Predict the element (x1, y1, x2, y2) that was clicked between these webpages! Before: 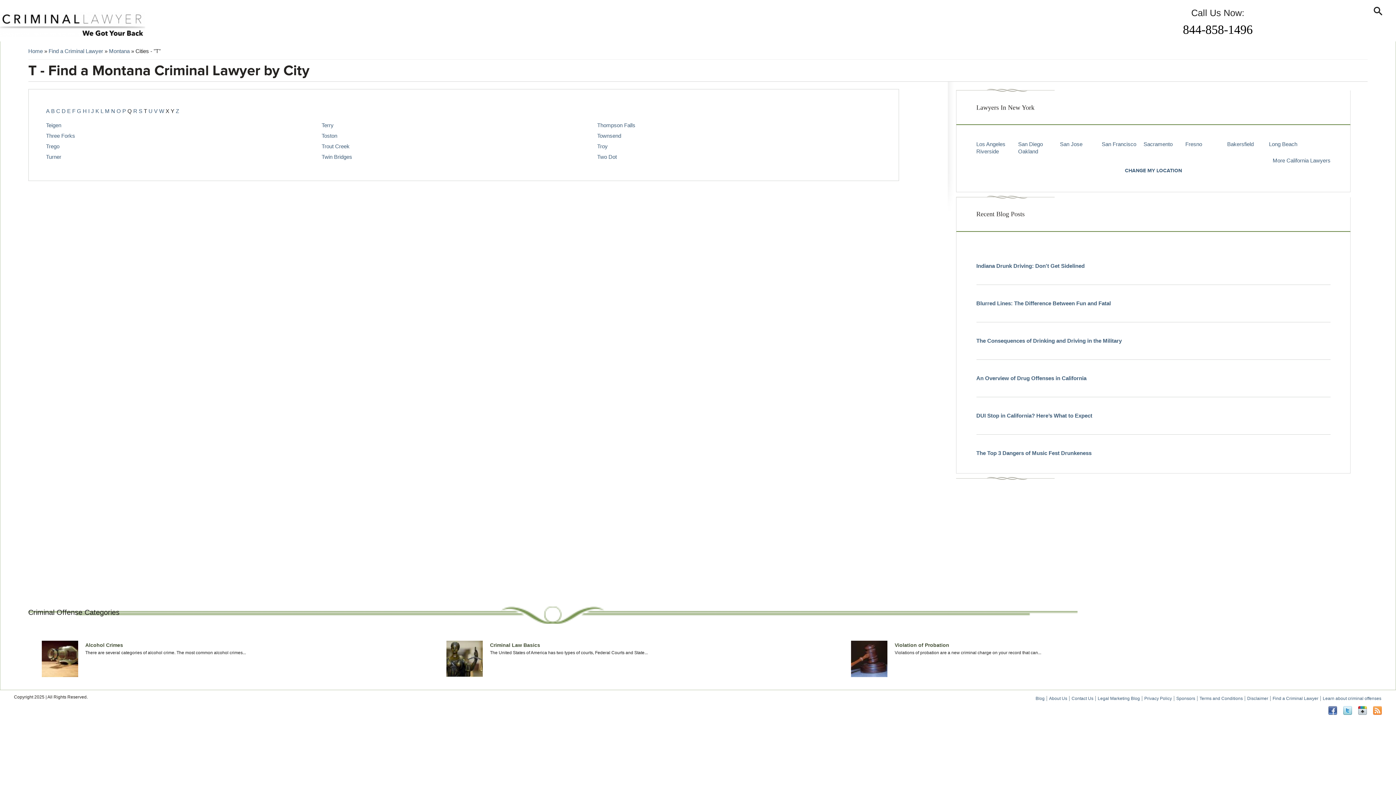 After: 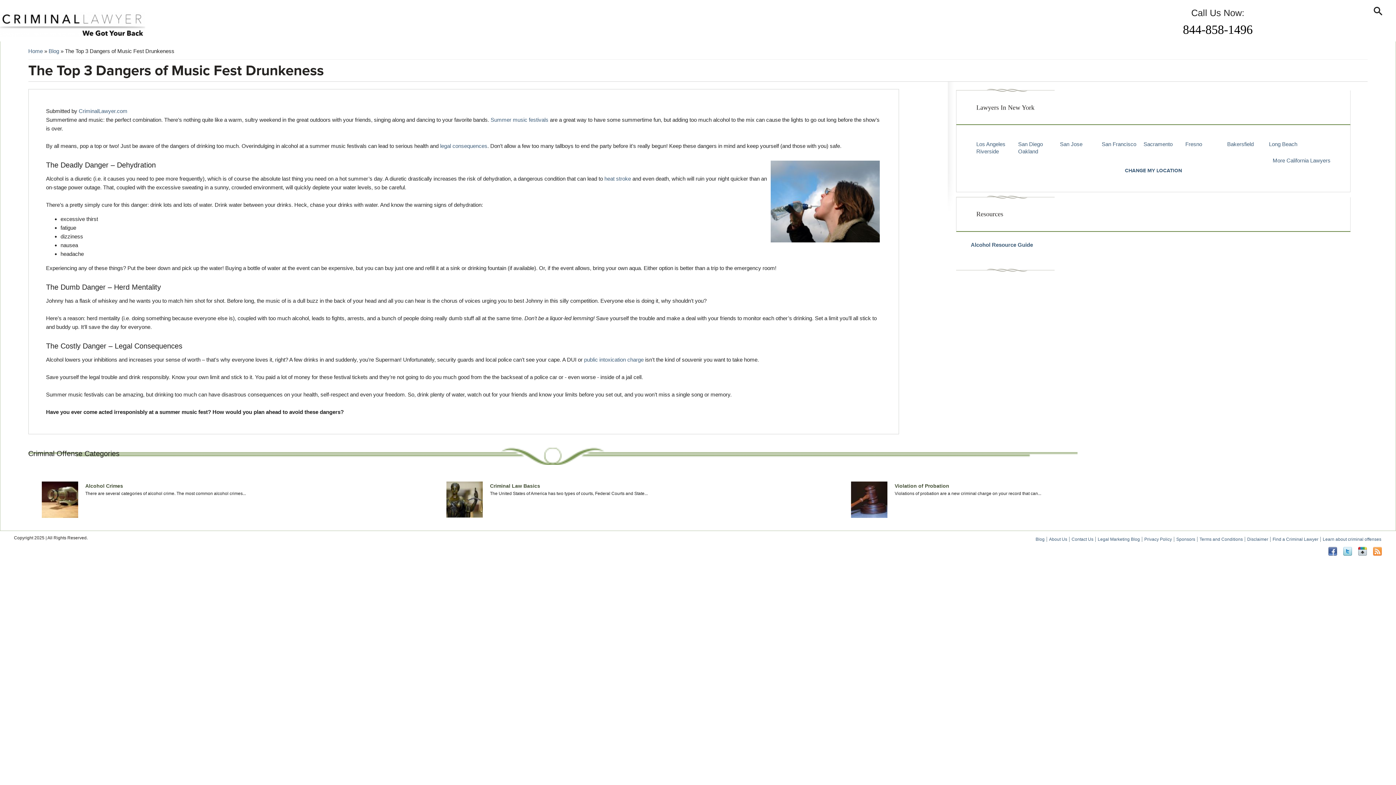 Action: label: The Top 3 Dangers of Music Fest Drunkeness bbox: (976, 450, 1091, 456)